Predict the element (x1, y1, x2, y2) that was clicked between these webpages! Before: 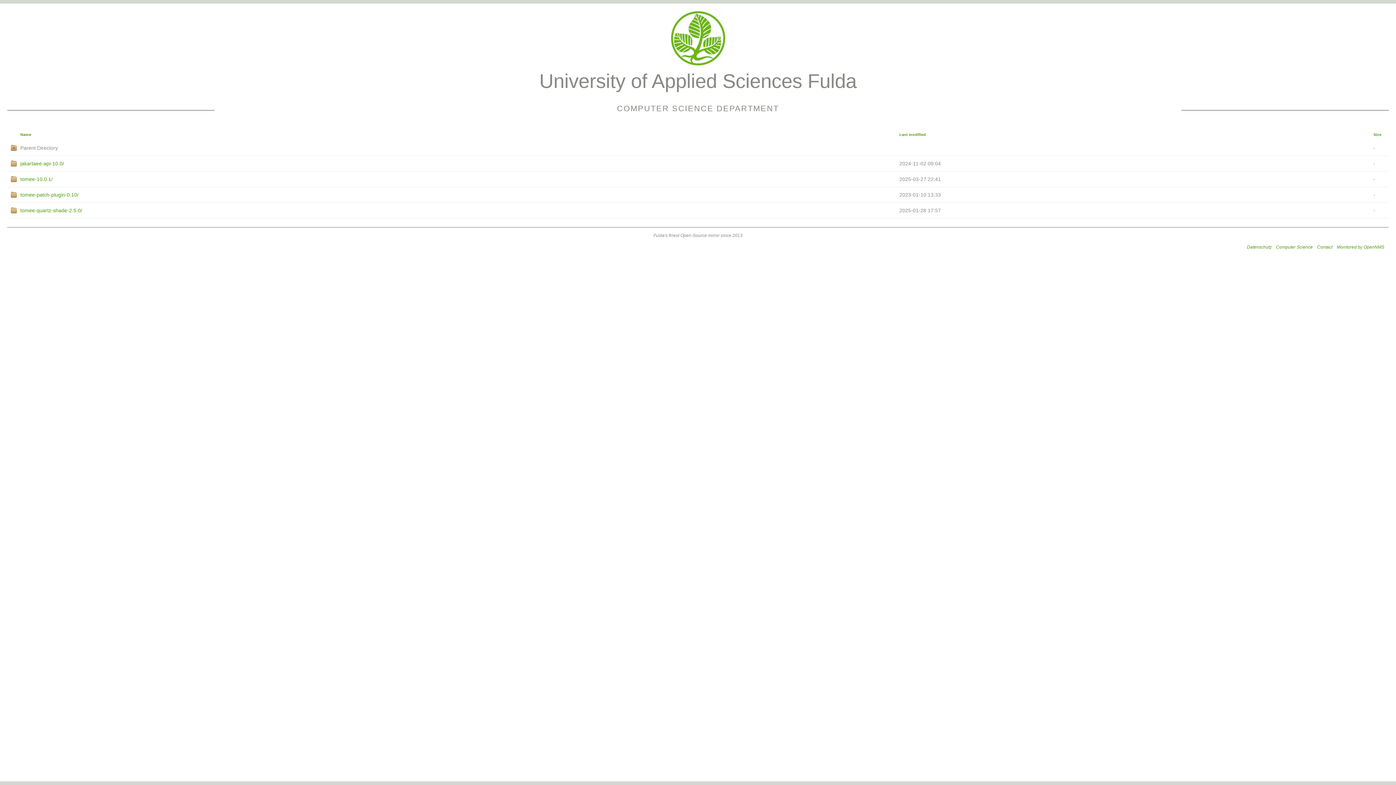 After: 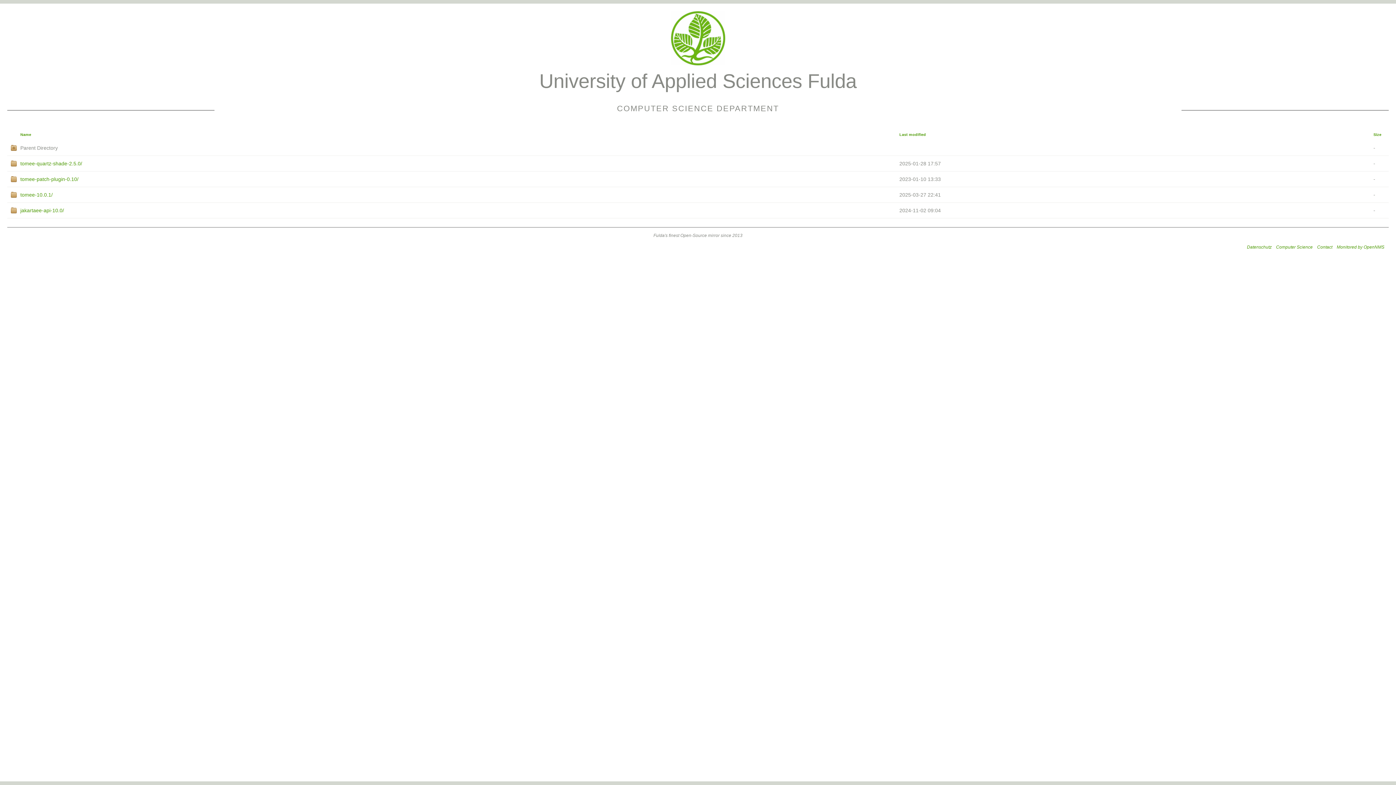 Action: label: Size bbox: (1373, 132, 1381, 136)